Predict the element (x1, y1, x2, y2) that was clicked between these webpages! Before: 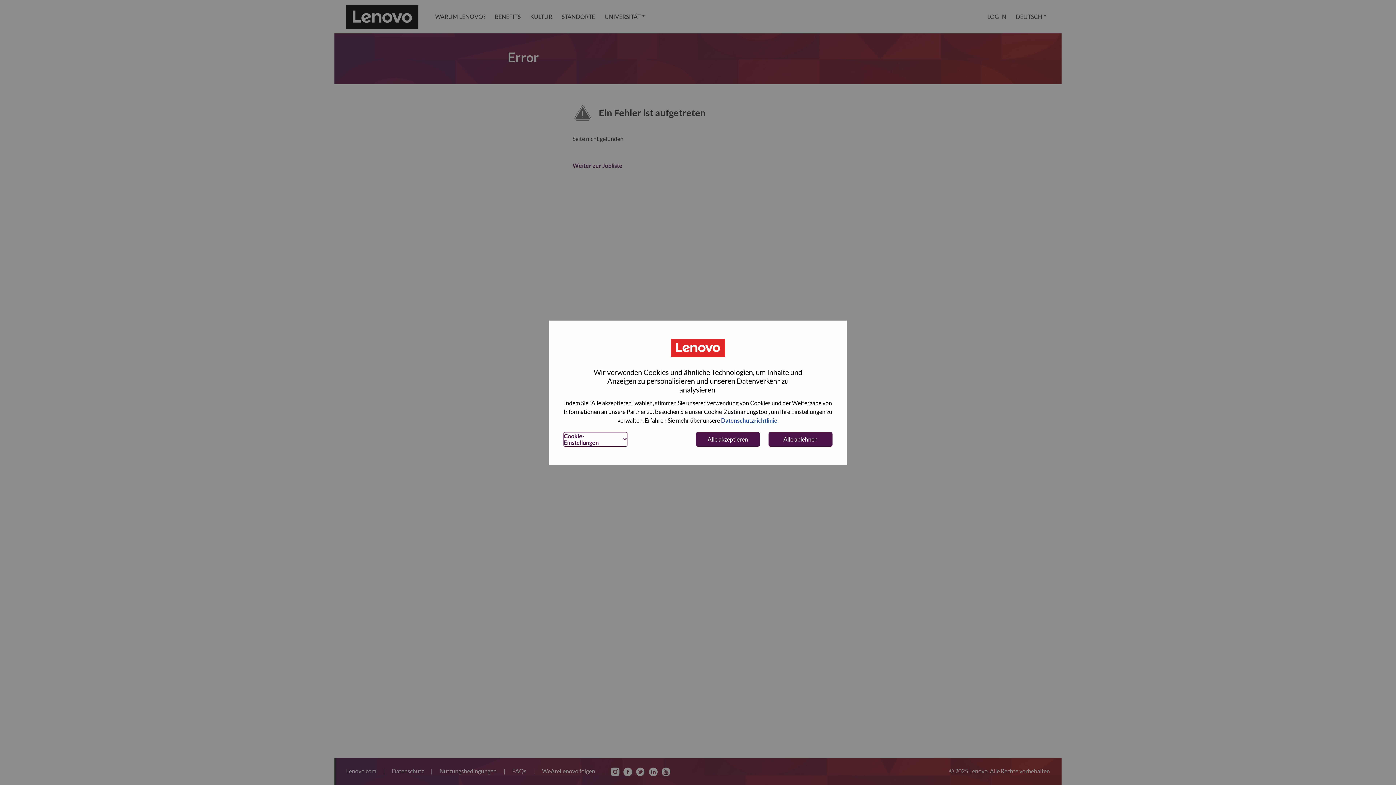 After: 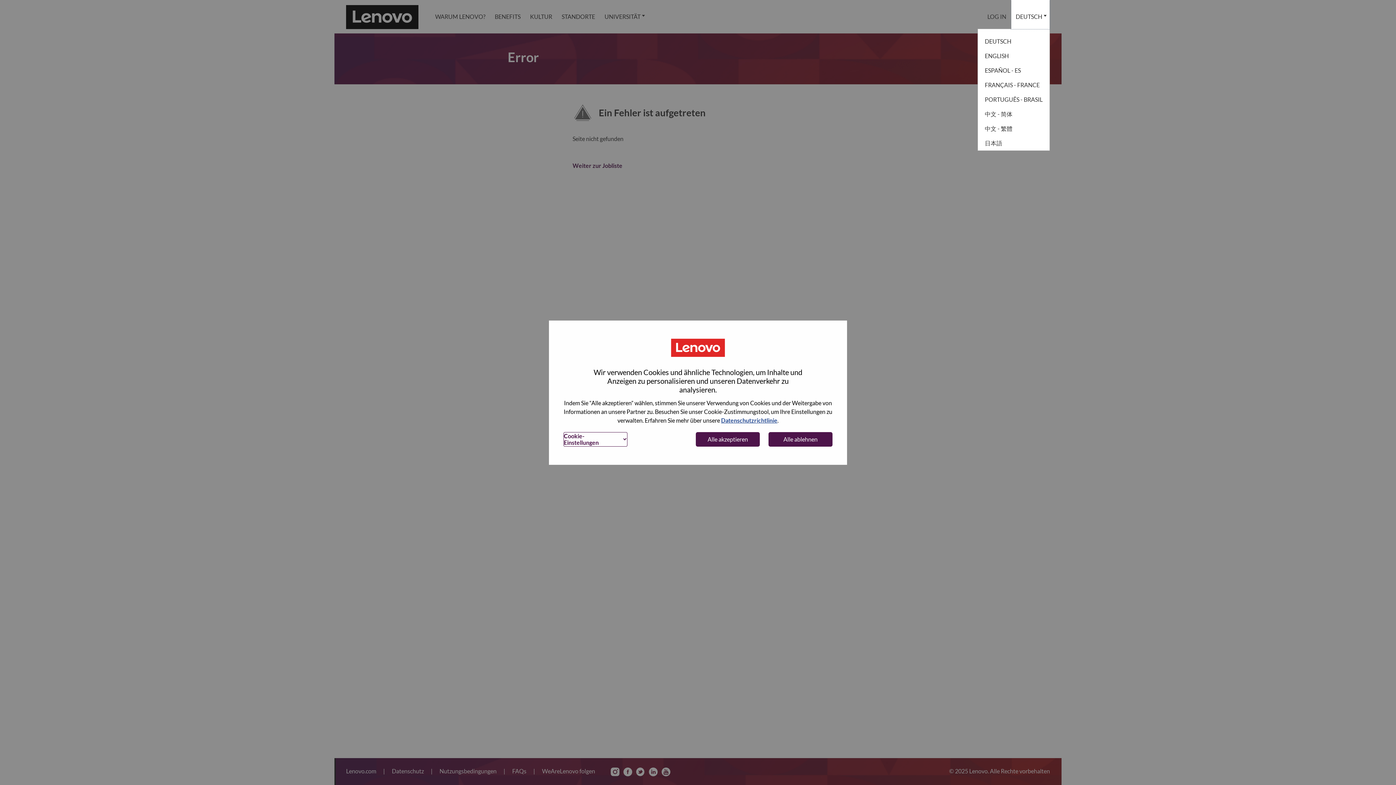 Action: label: DEUTSCH bbox: (1011, 0, 1050, 33)